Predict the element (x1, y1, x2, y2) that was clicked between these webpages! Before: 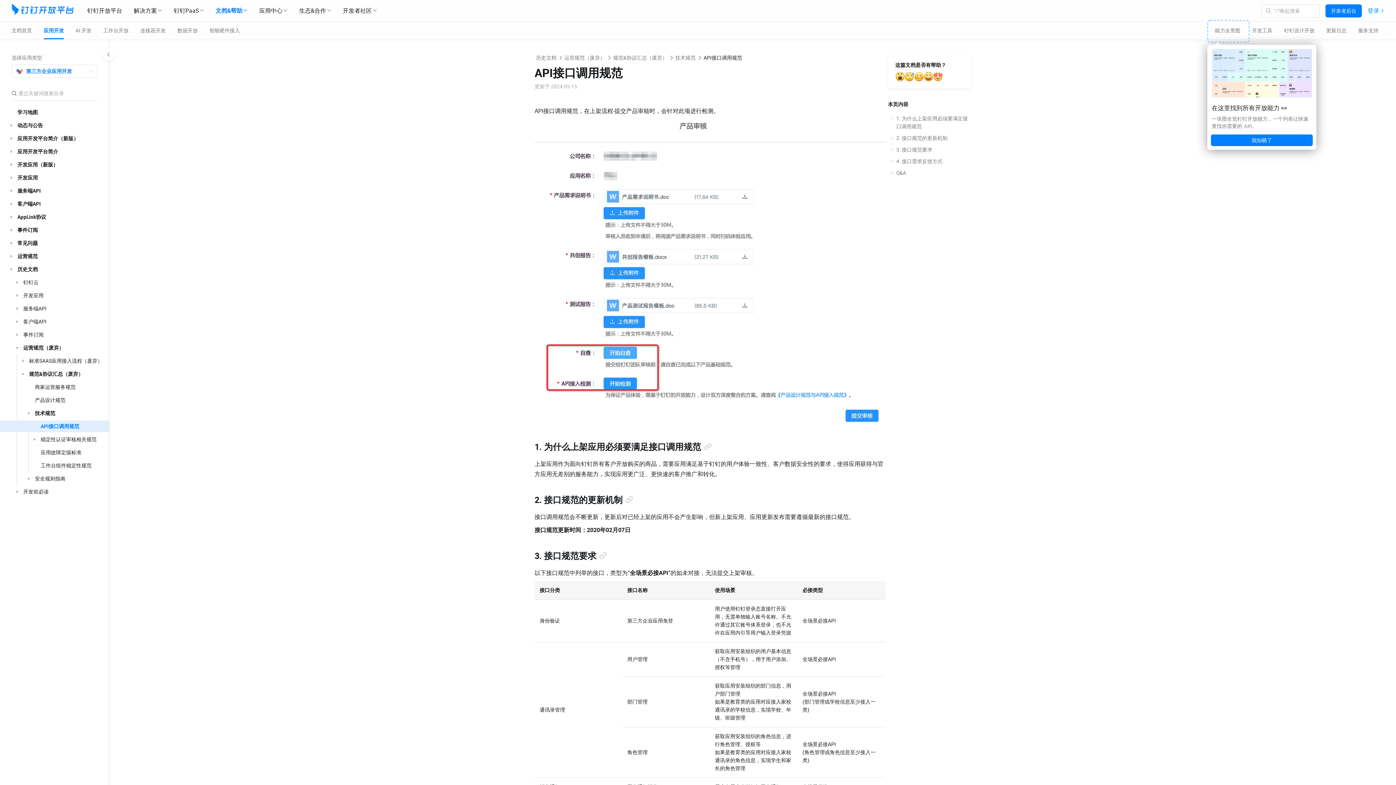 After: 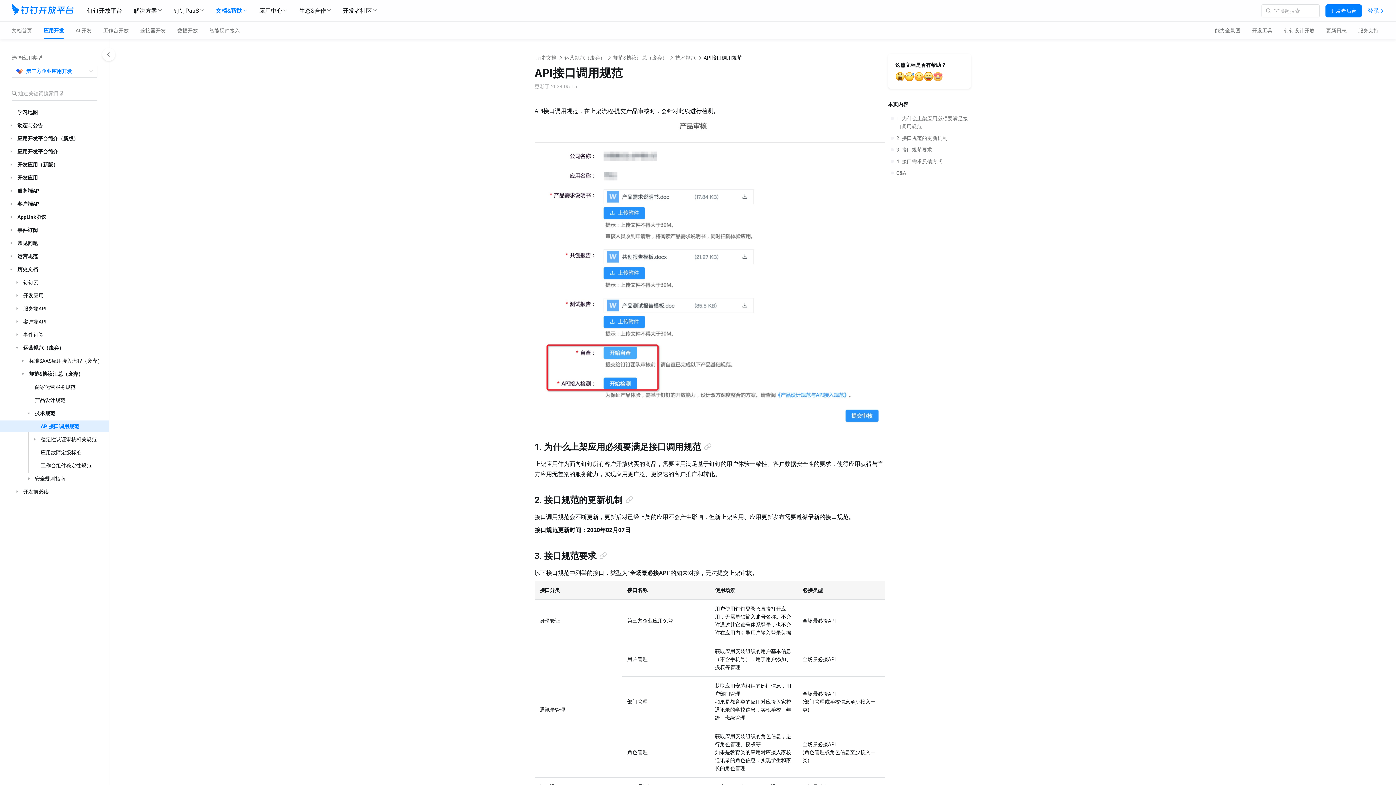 Action: label: 我知晓了 bbox: (1211, 134, 1313, 146)